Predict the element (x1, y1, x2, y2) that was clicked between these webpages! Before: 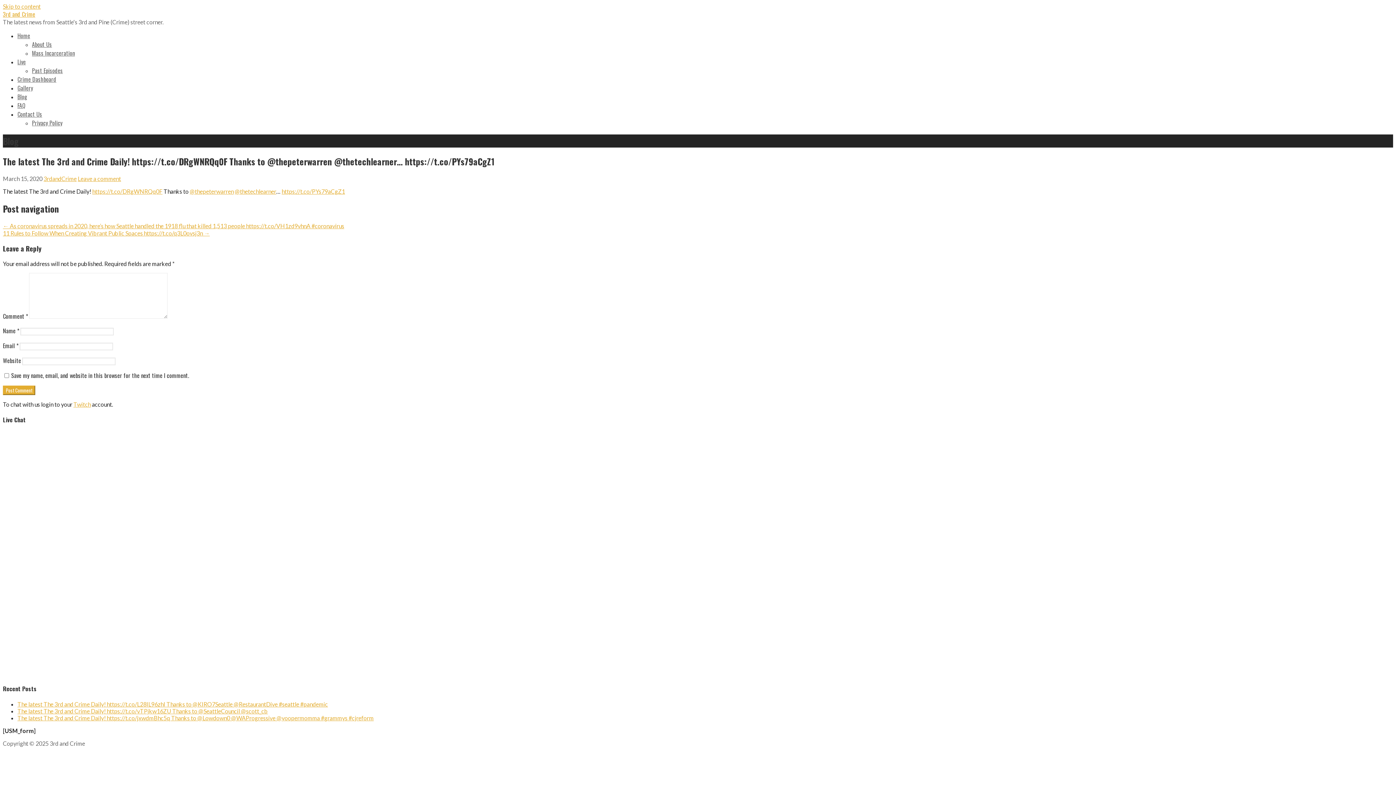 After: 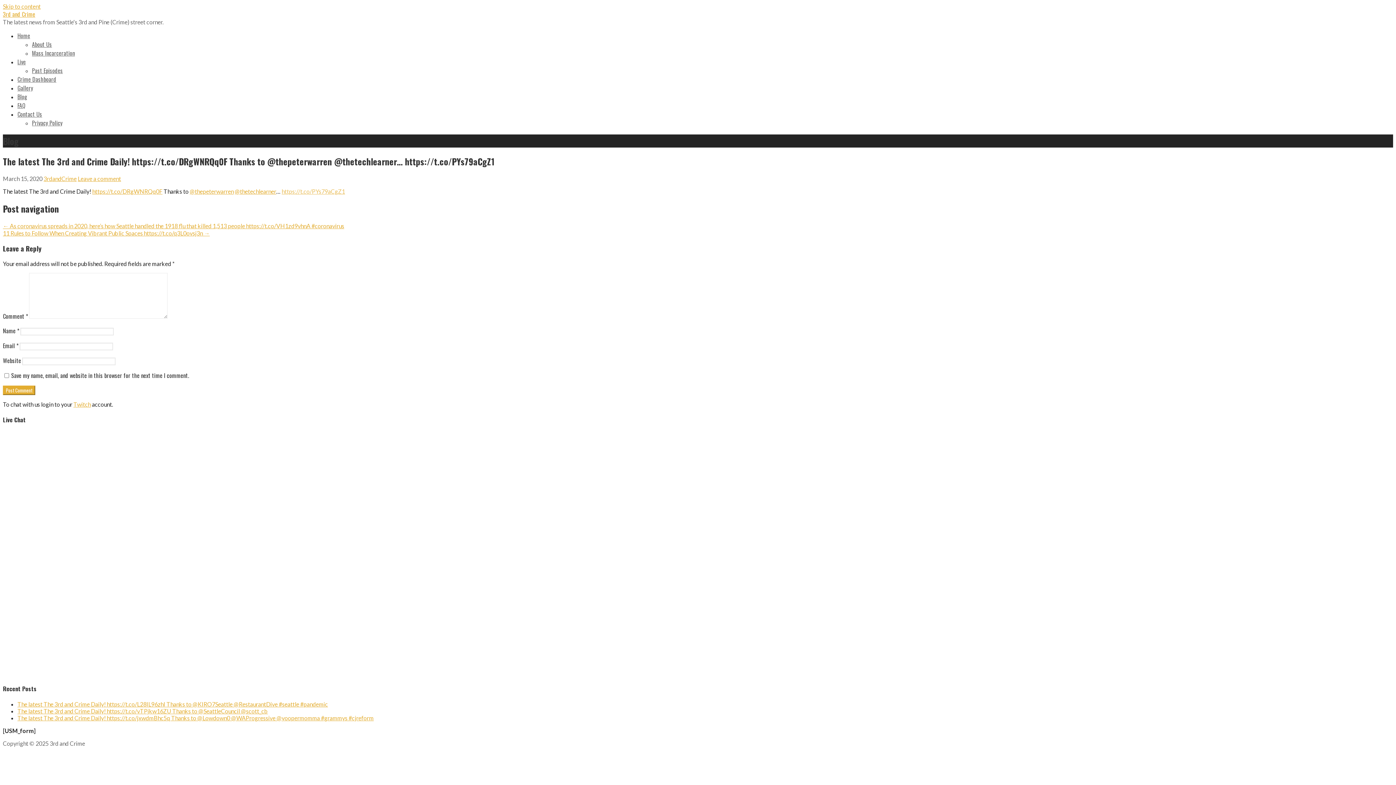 Action: bbox: (281, 187, 345, 194) label: https://t.co/PYs79aCgZ1